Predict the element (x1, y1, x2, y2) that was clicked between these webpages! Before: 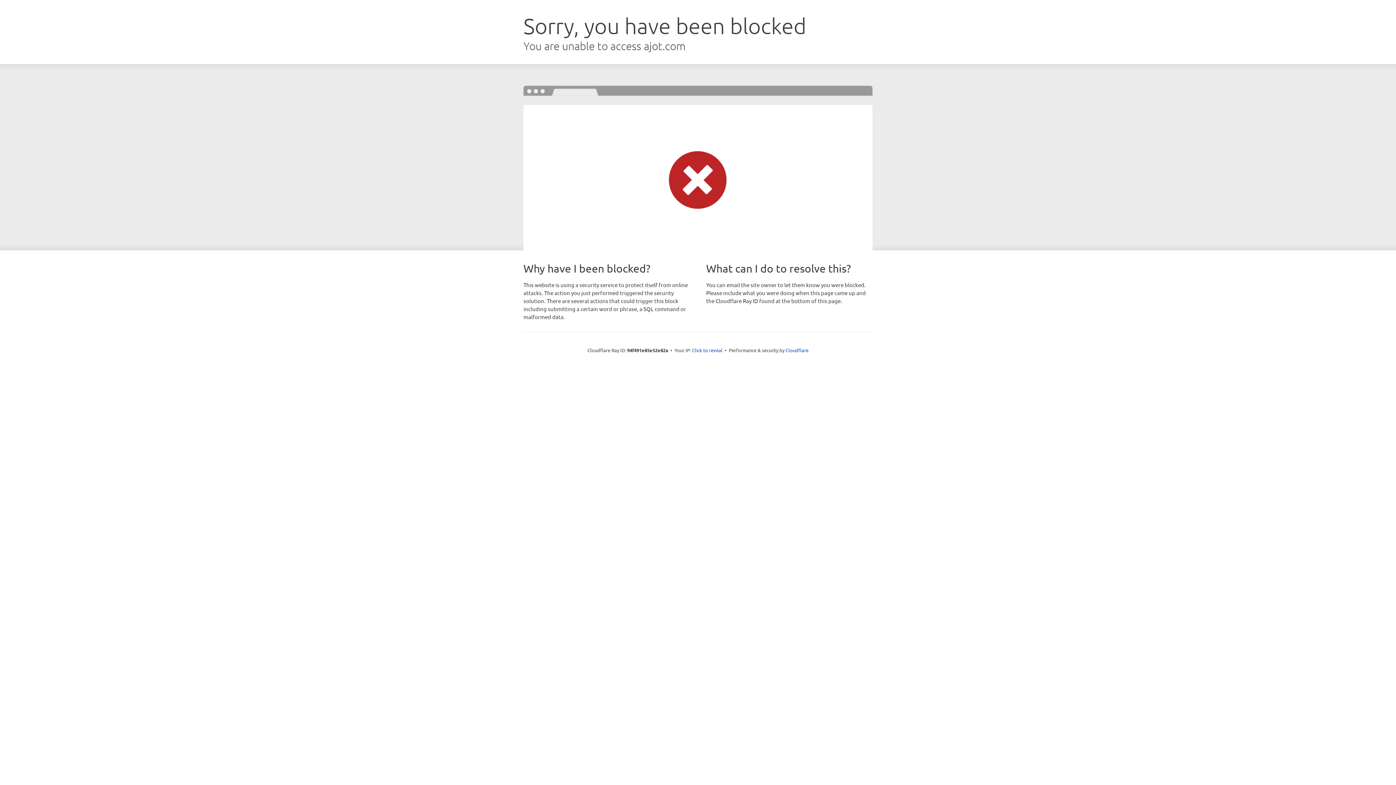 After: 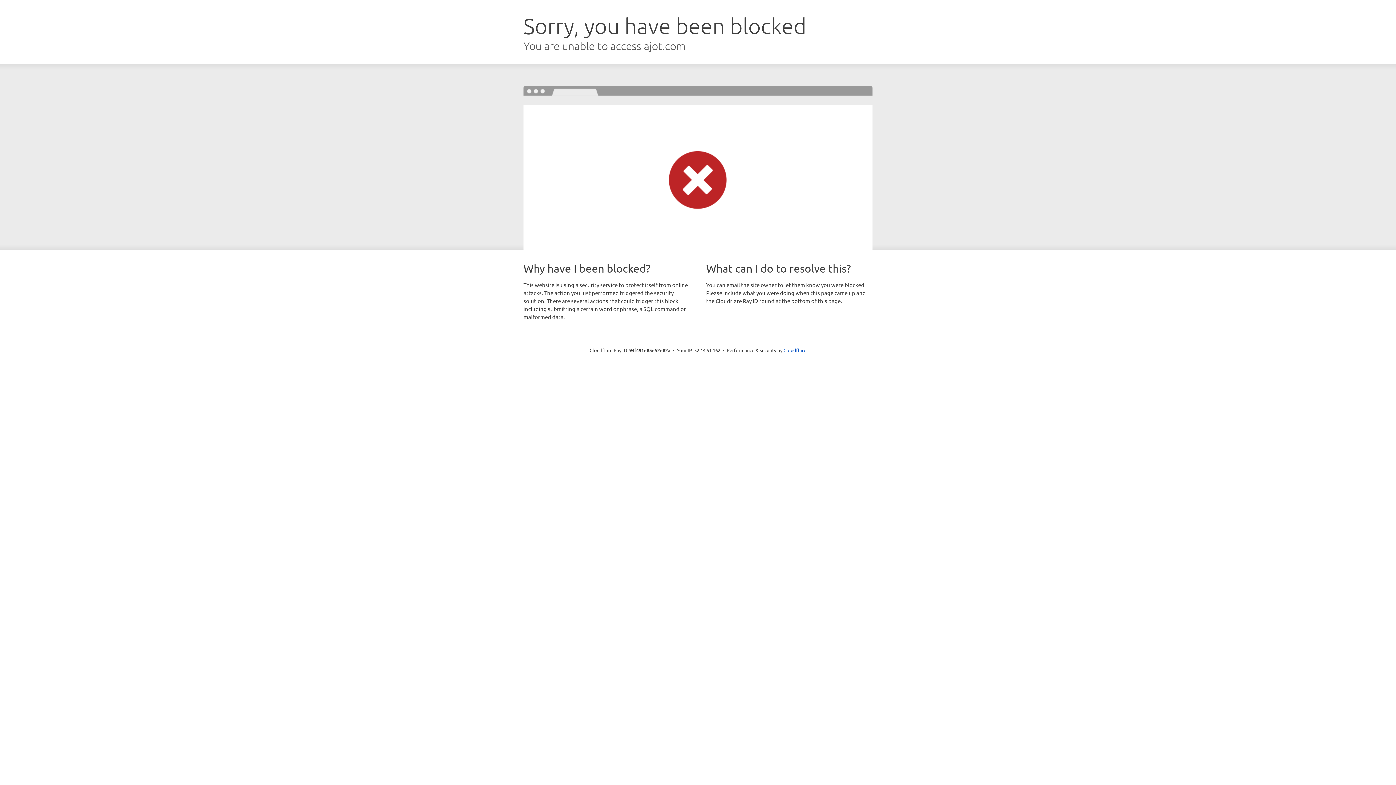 Action: label: Click to reveal bbox: (692, 346, 722, 353)